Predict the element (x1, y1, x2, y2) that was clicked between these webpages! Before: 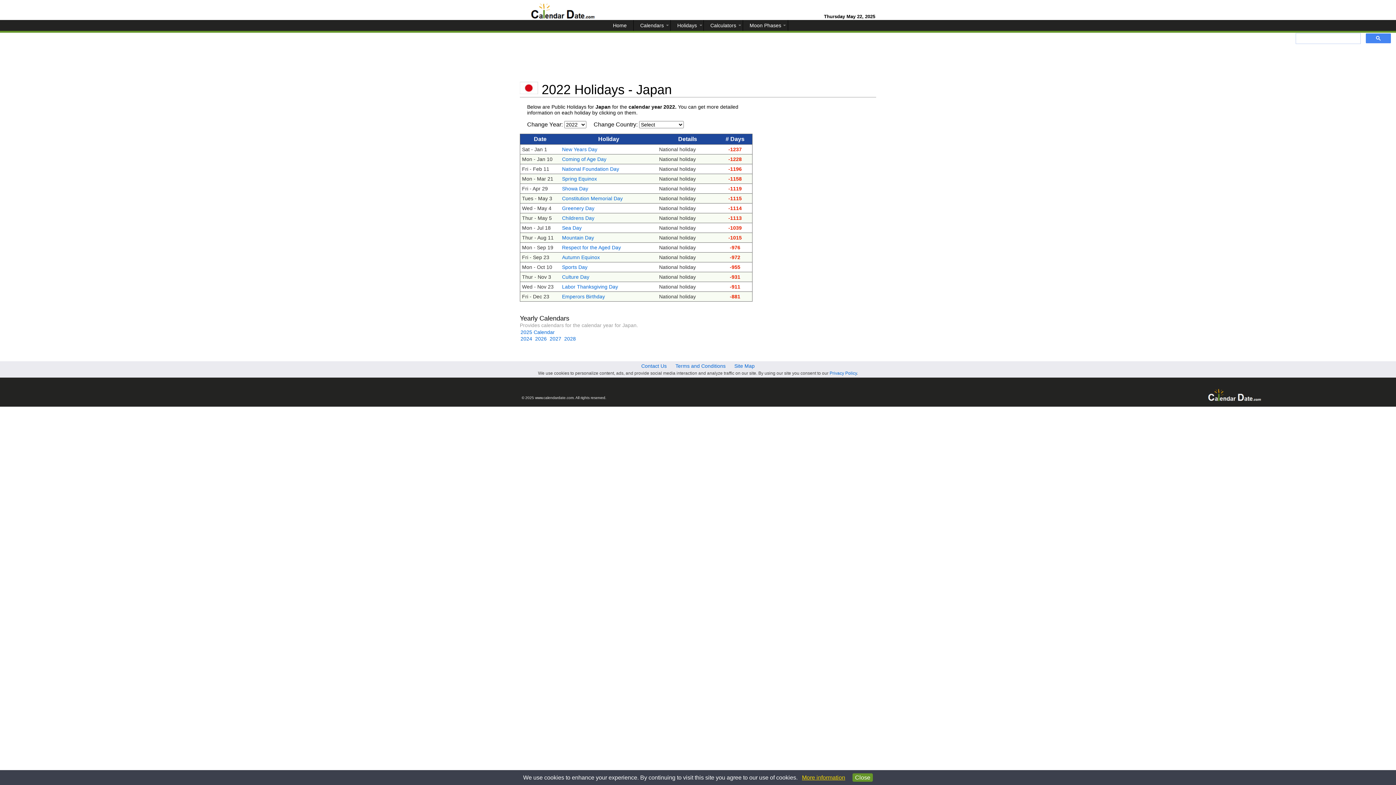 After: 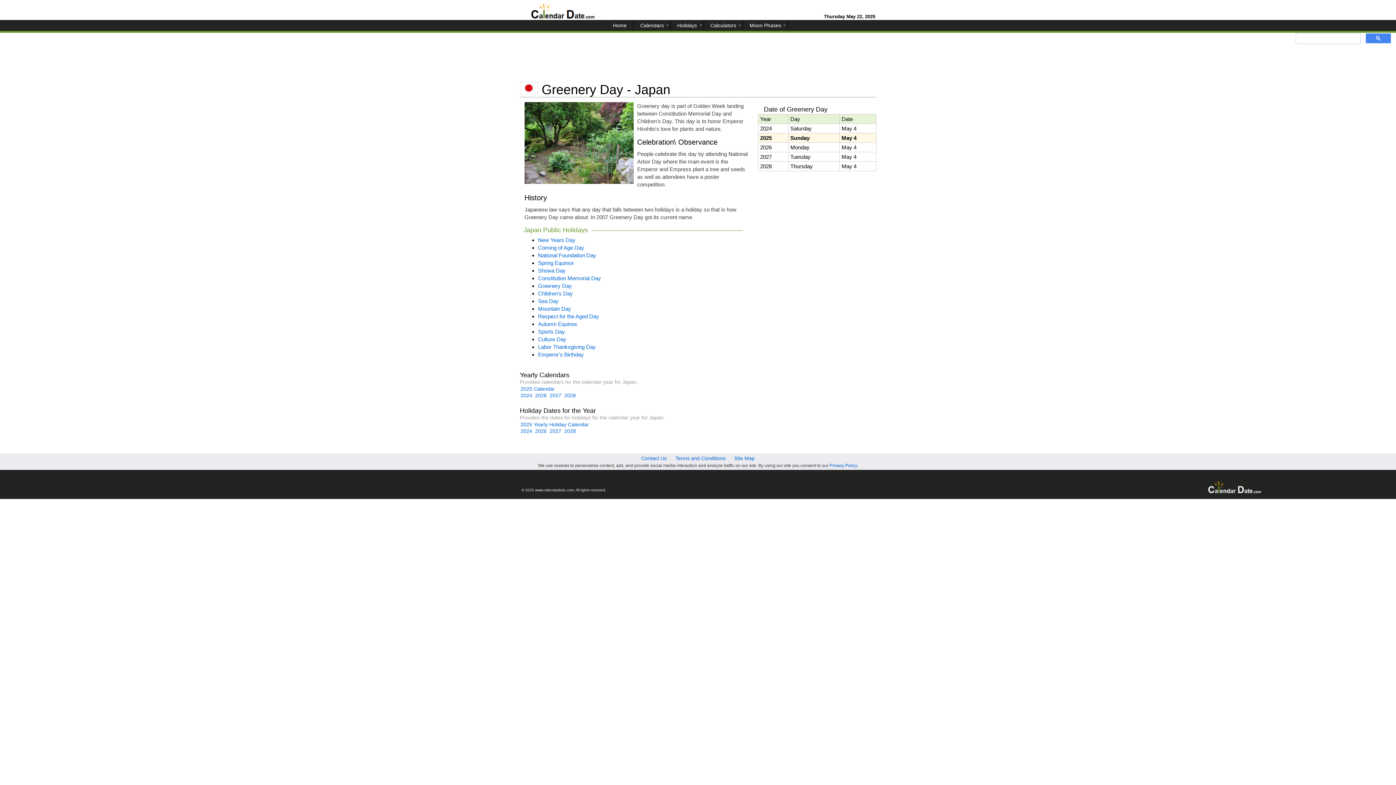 Action: bbox: (562, 205, 655, 211) label: Greenery Day